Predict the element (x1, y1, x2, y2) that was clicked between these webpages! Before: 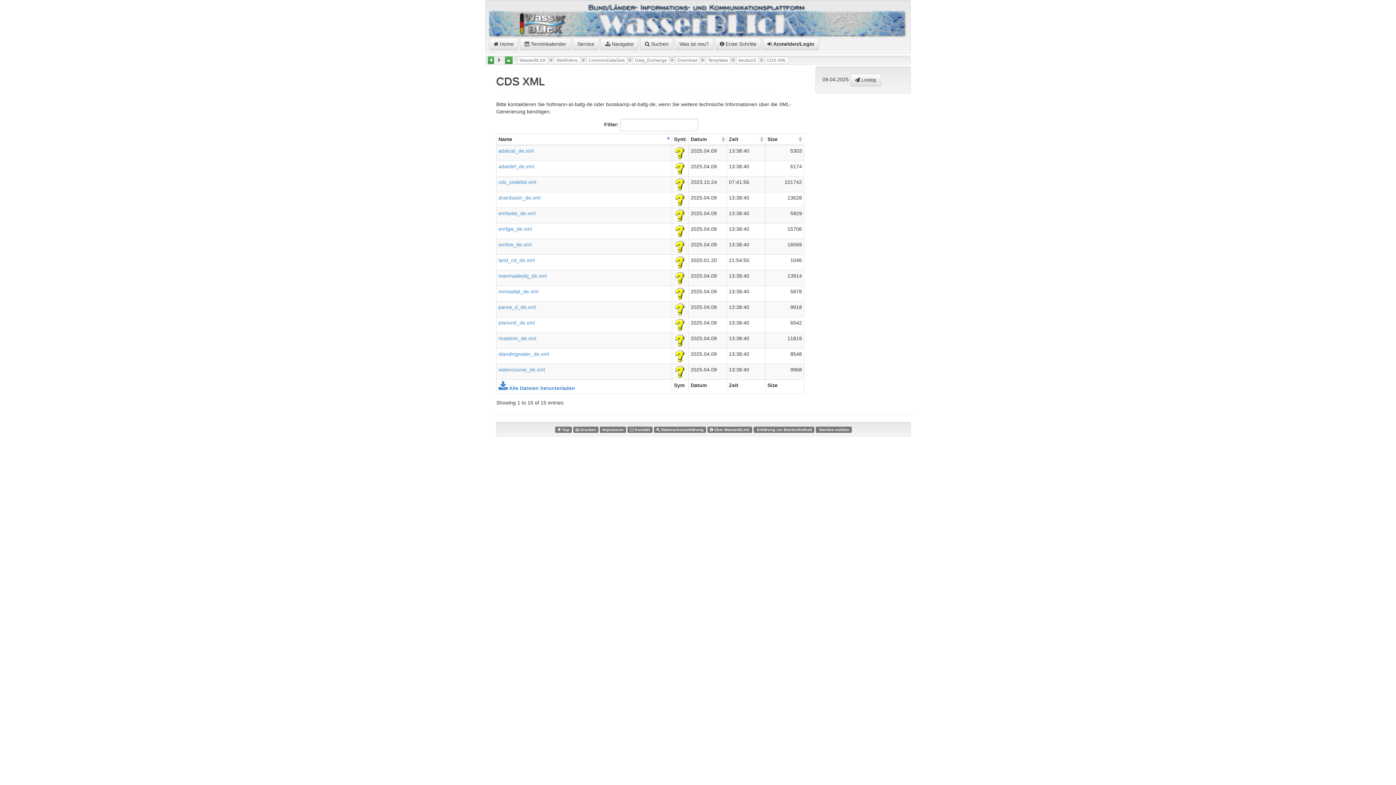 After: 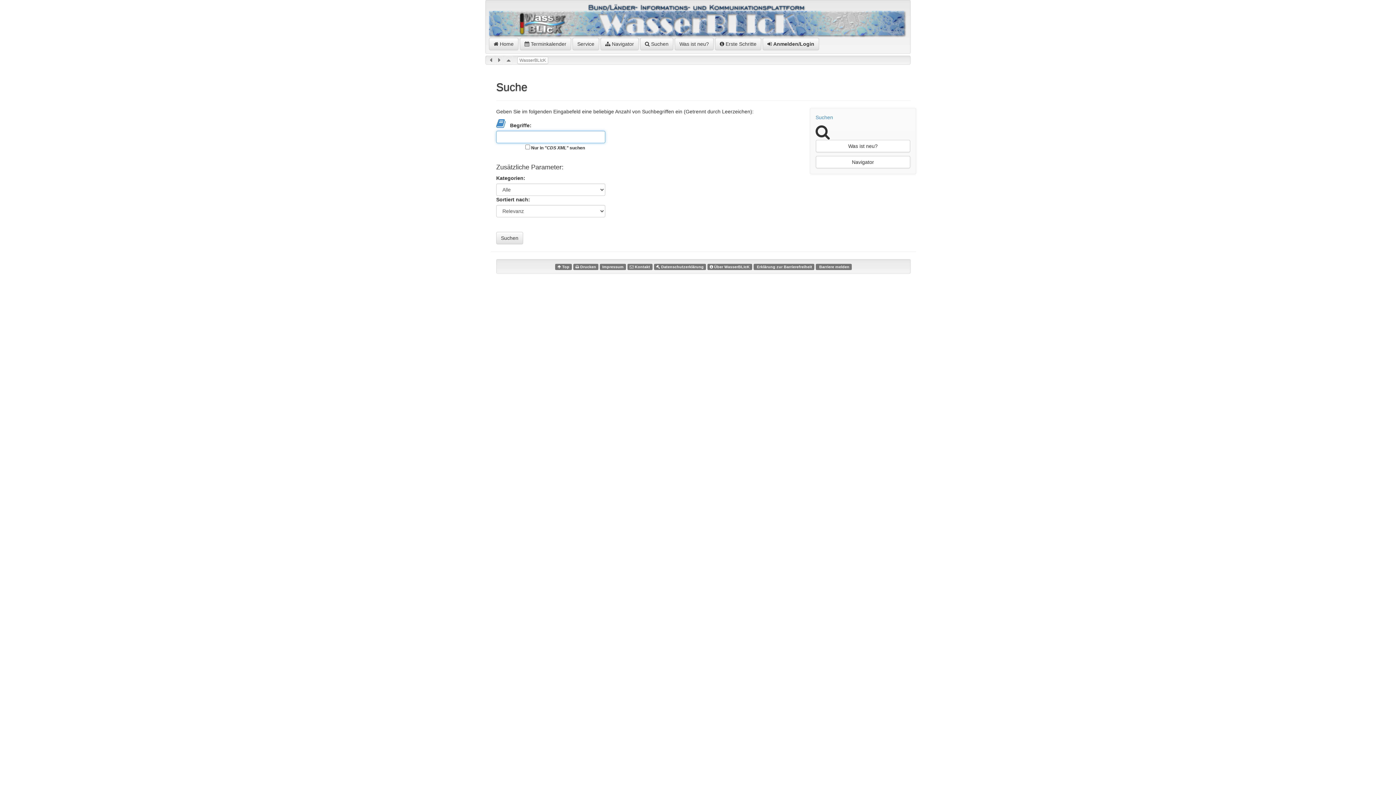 Action: bbox: (640, 37, 673, 50) label:  Suchen